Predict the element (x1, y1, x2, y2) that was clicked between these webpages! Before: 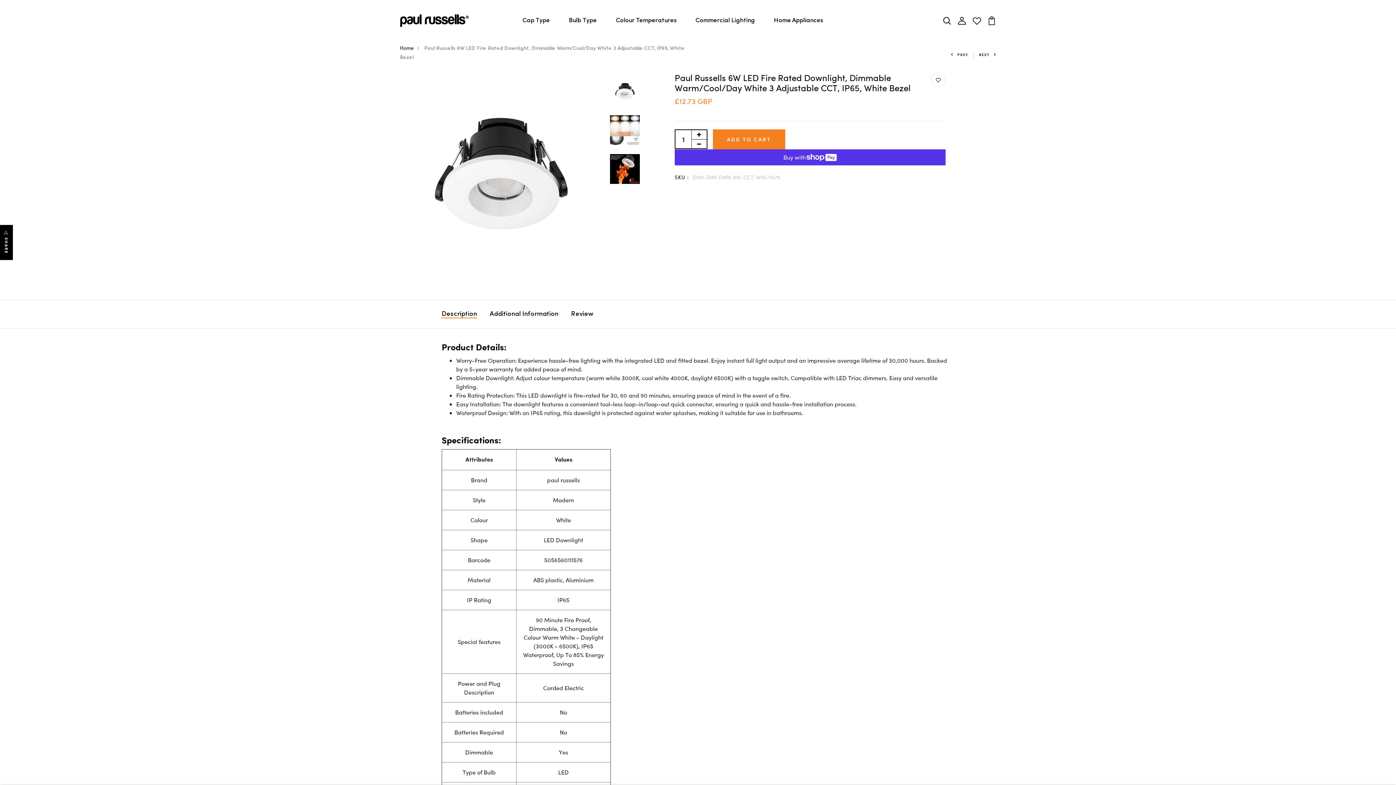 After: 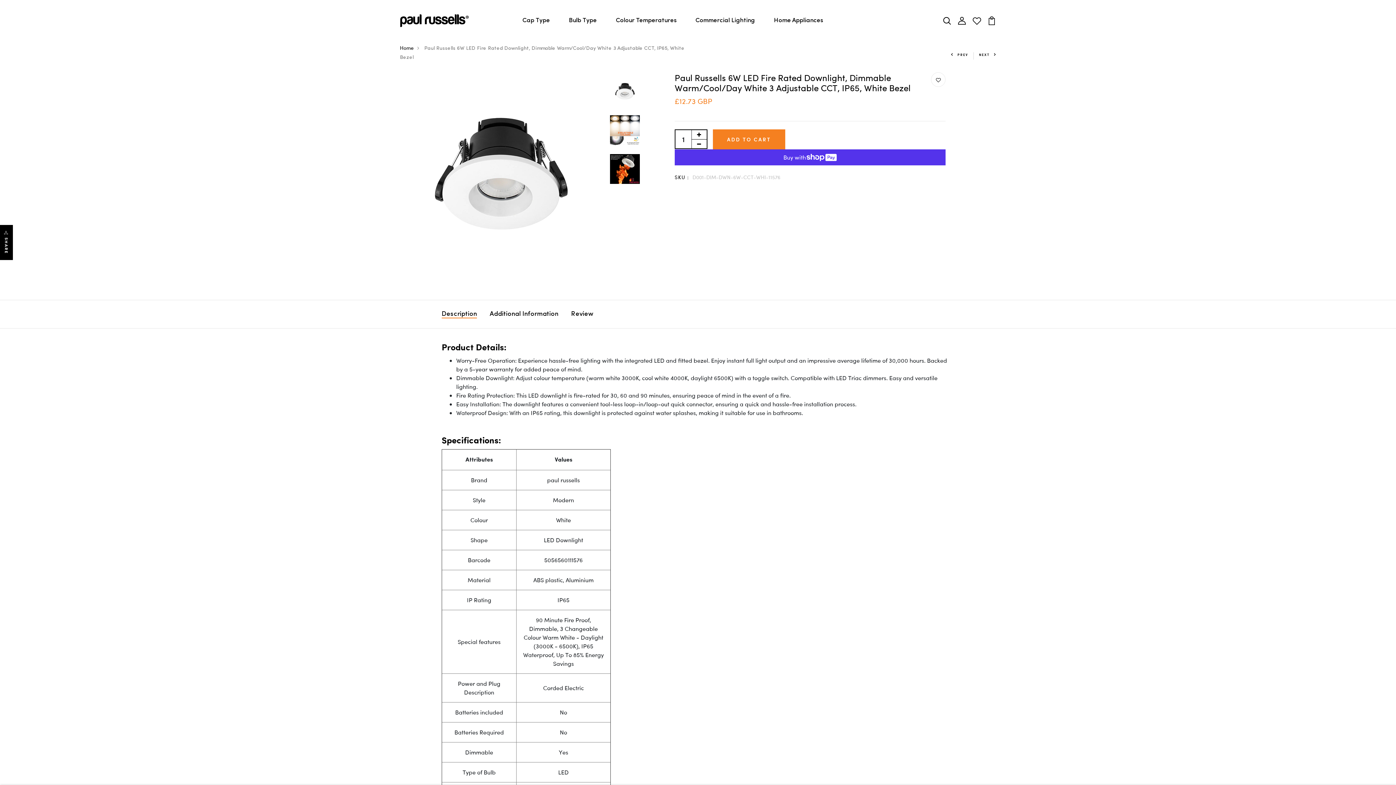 Action: label: PREV bbox: (951, 52, 968, 57)